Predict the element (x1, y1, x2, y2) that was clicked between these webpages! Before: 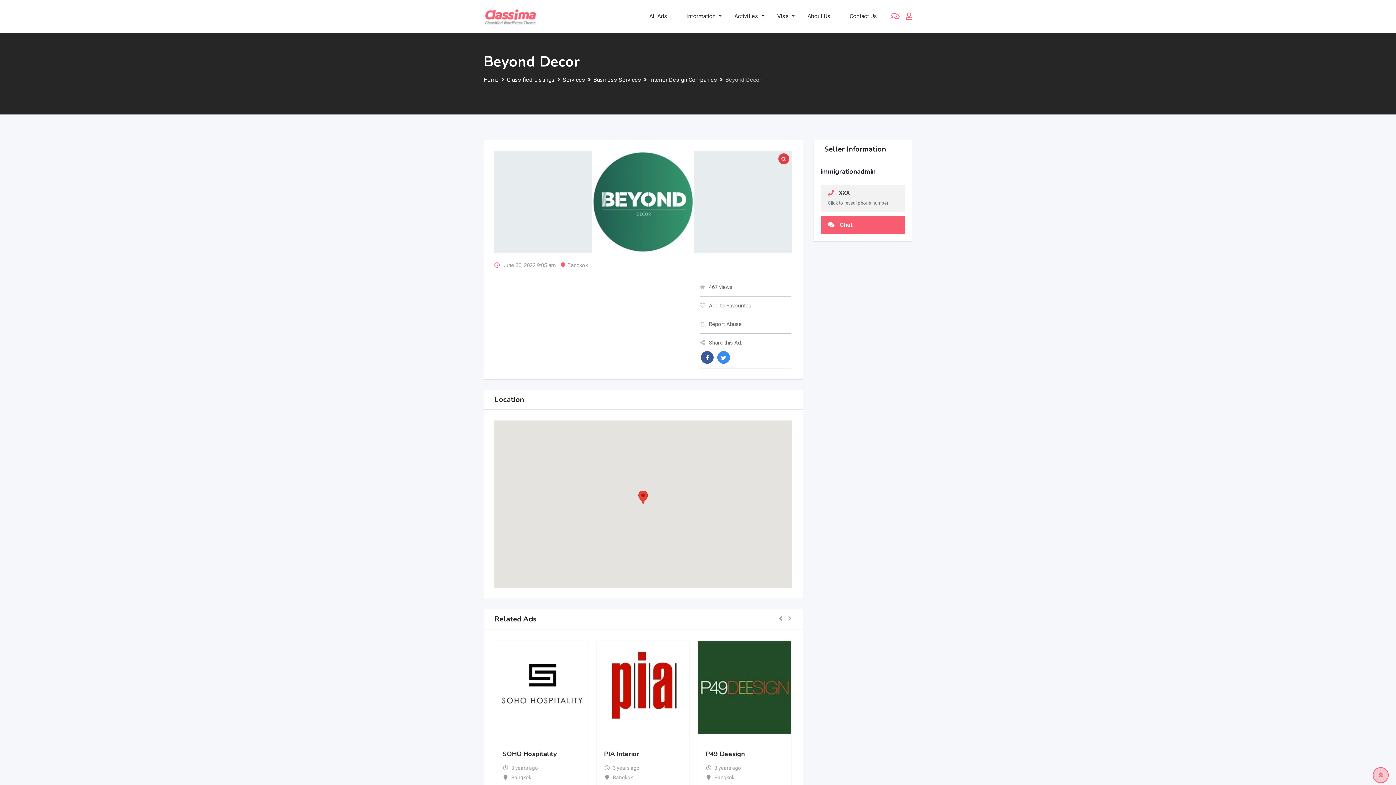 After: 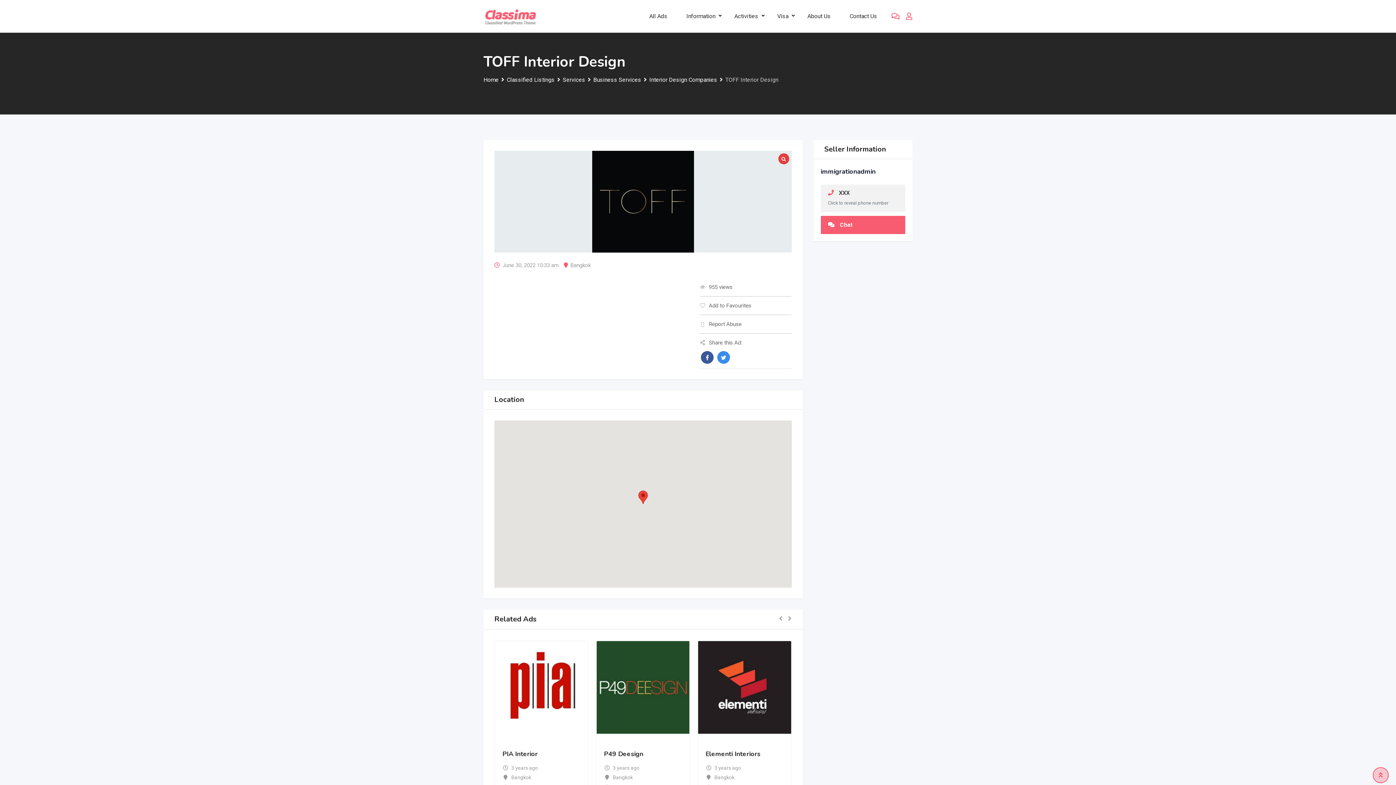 Action: bbox: (596, 641, 689, 734)